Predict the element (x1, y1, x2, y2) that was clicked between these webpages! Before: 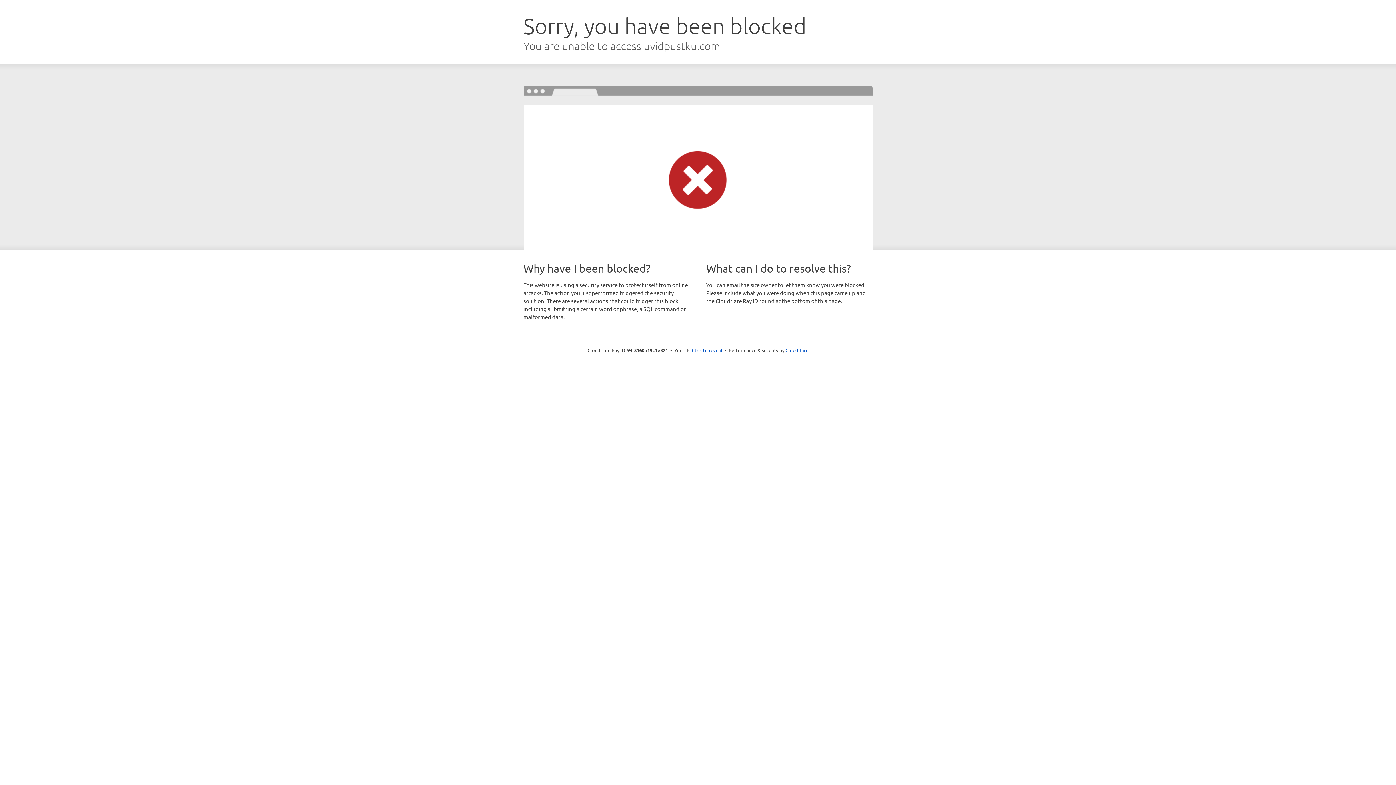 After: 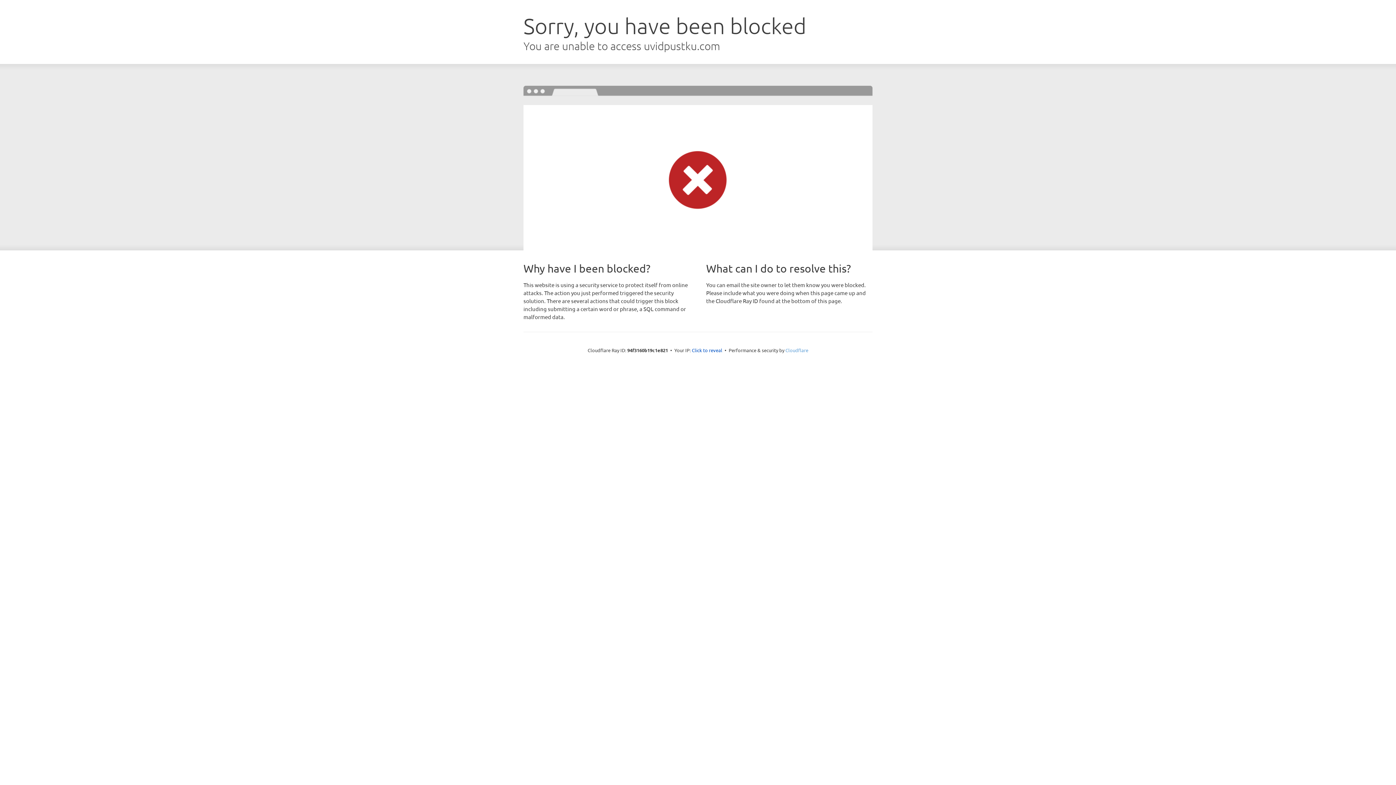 Action: bbox: (785, 347, 808, 353) label: Cloudflare